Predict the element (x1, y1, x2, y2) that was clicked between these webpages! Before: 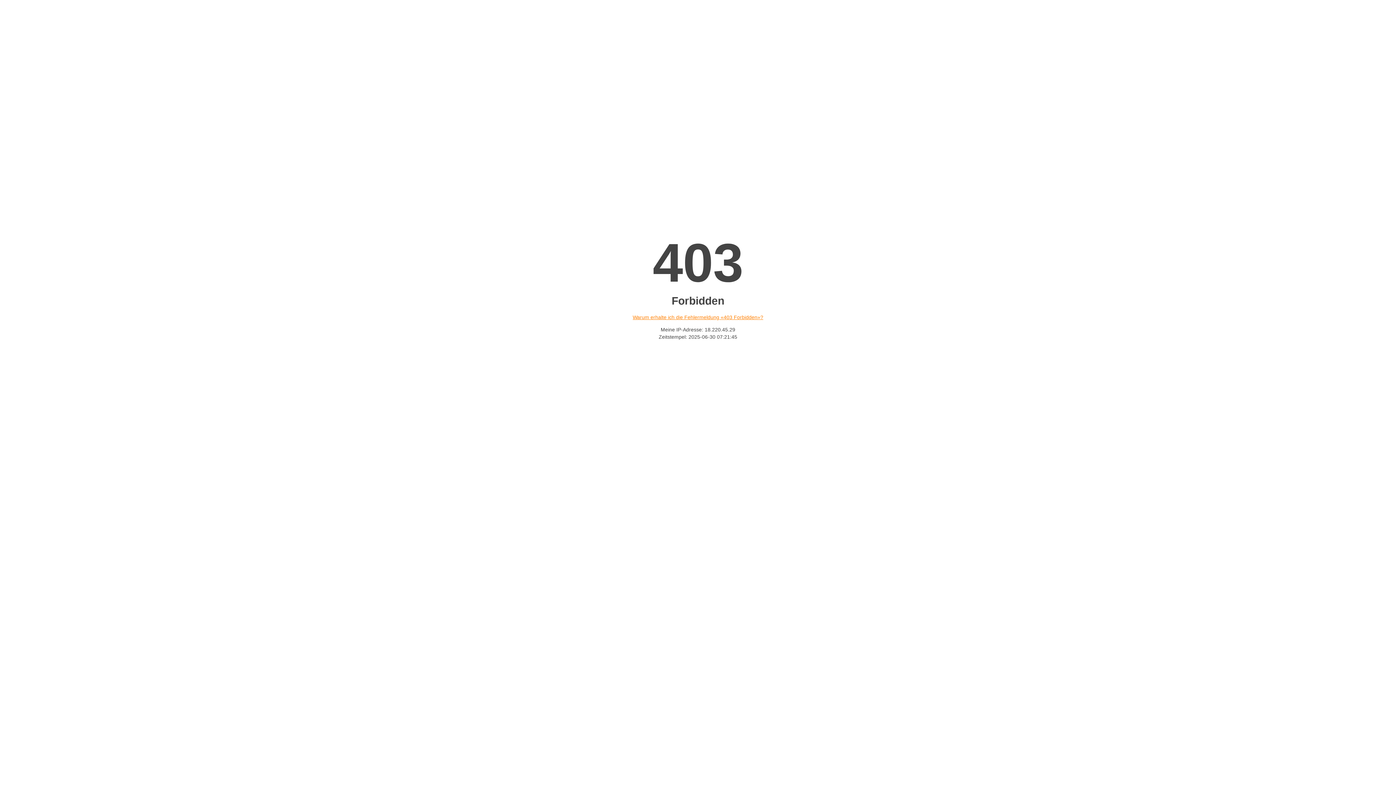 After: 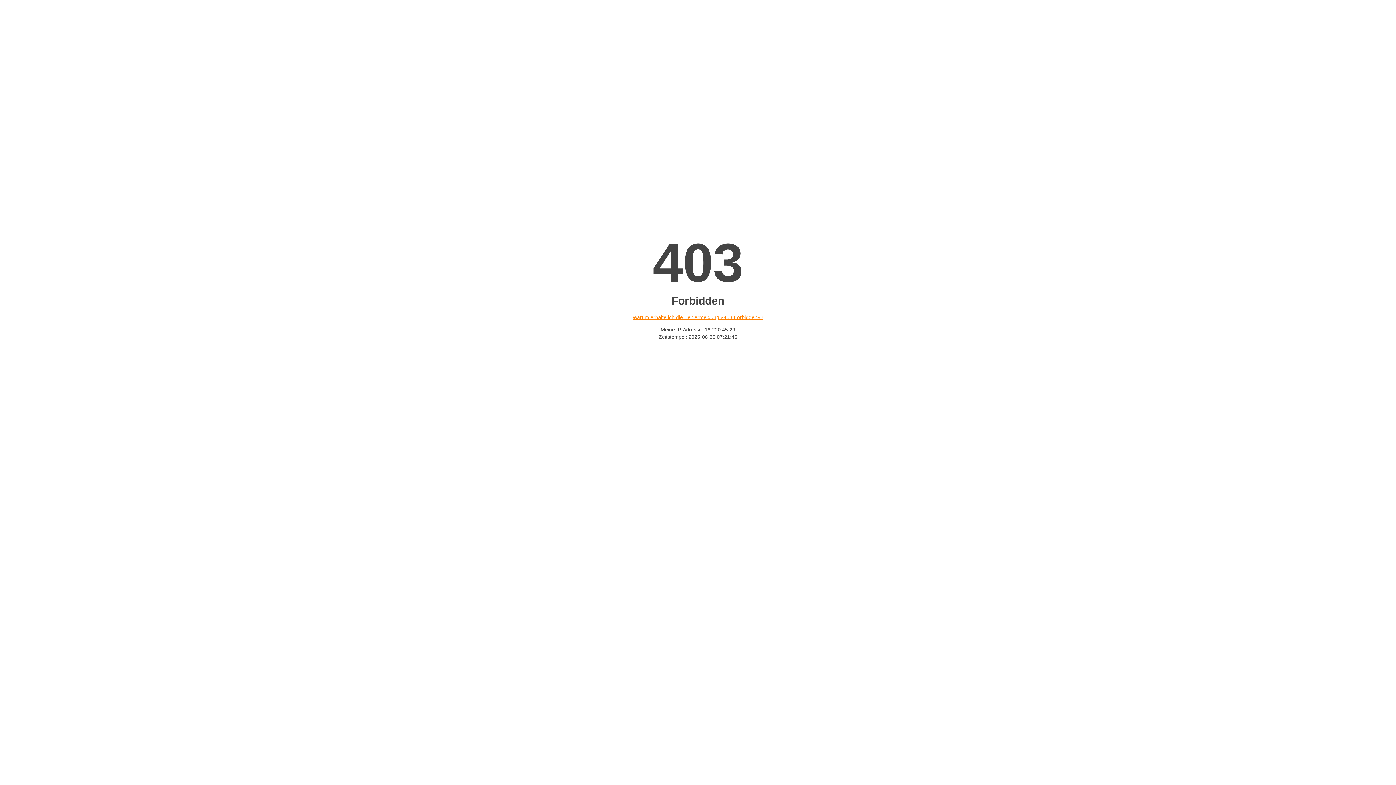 Action: bbox: (632, 314, 763, 320) label: Warum erhalte ich die Fehlermeldung «403 Forbidden»?